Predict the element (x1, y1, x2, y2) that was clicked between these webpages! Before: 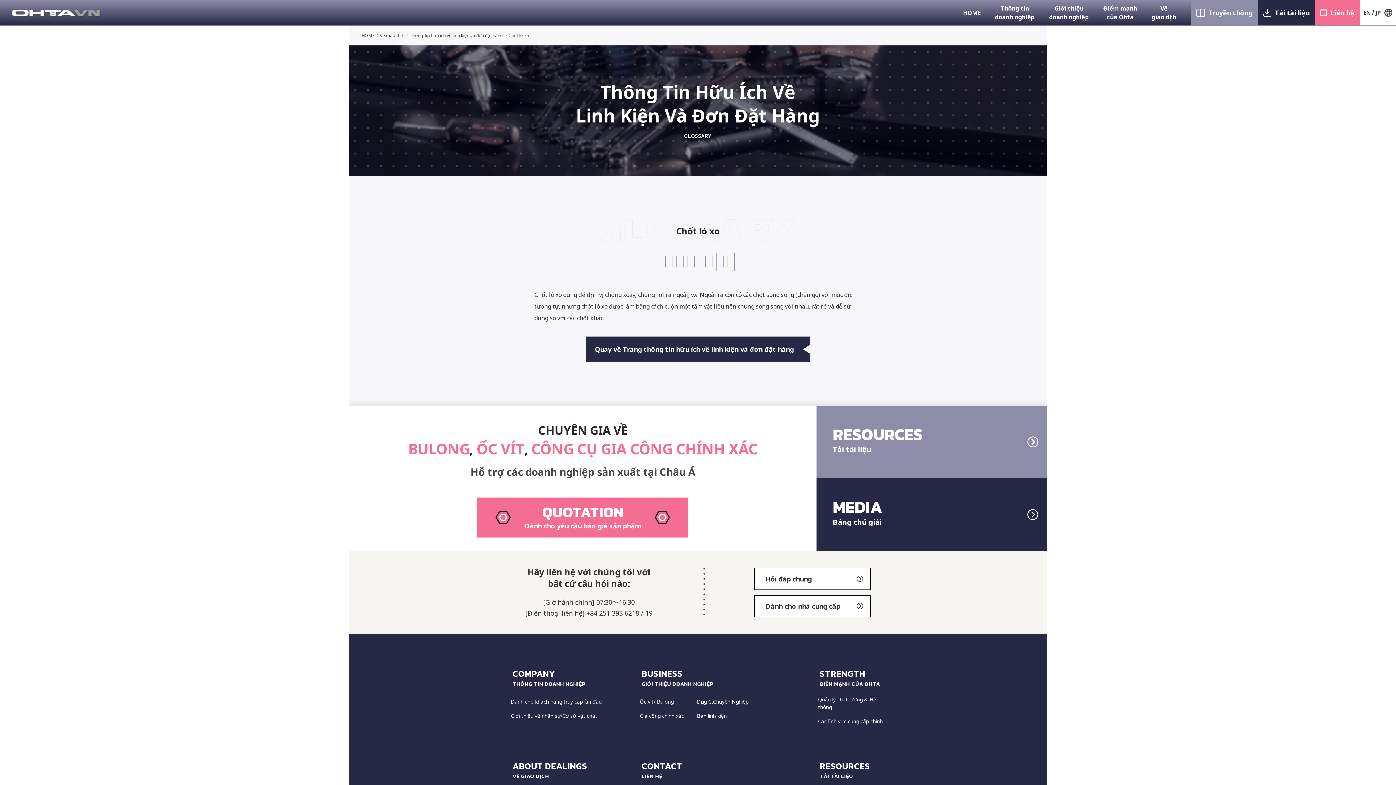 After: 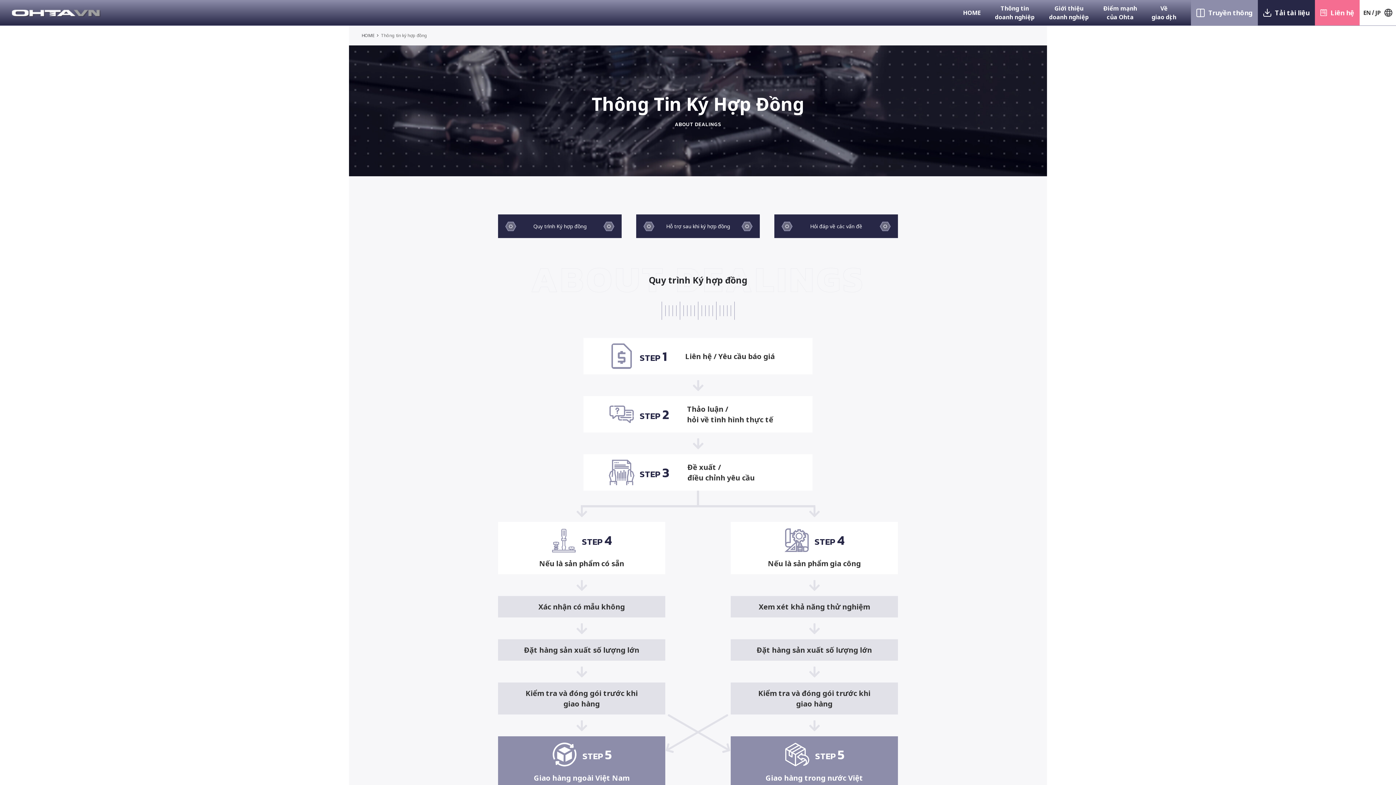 Action: label: Về giao dịch bbox: (380, 31, 404, 40)